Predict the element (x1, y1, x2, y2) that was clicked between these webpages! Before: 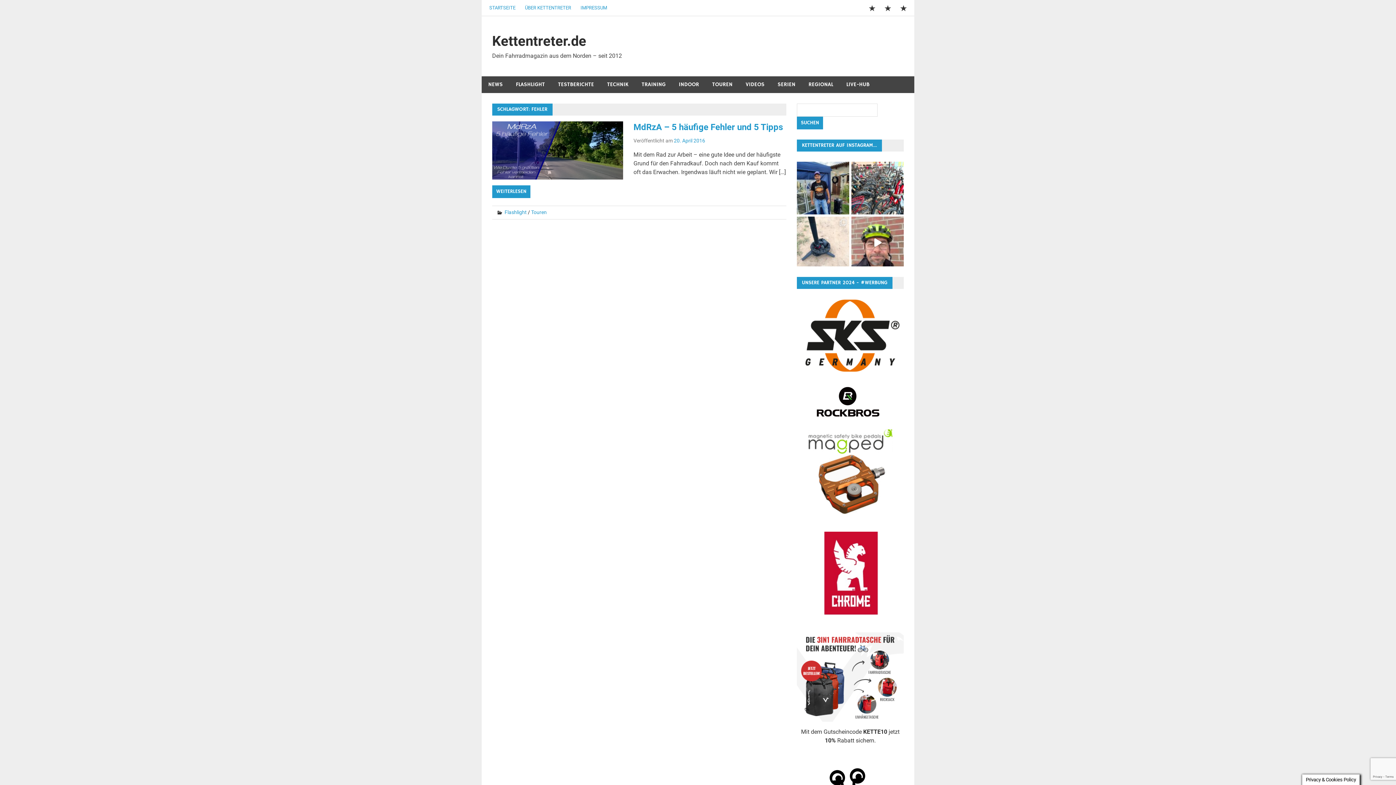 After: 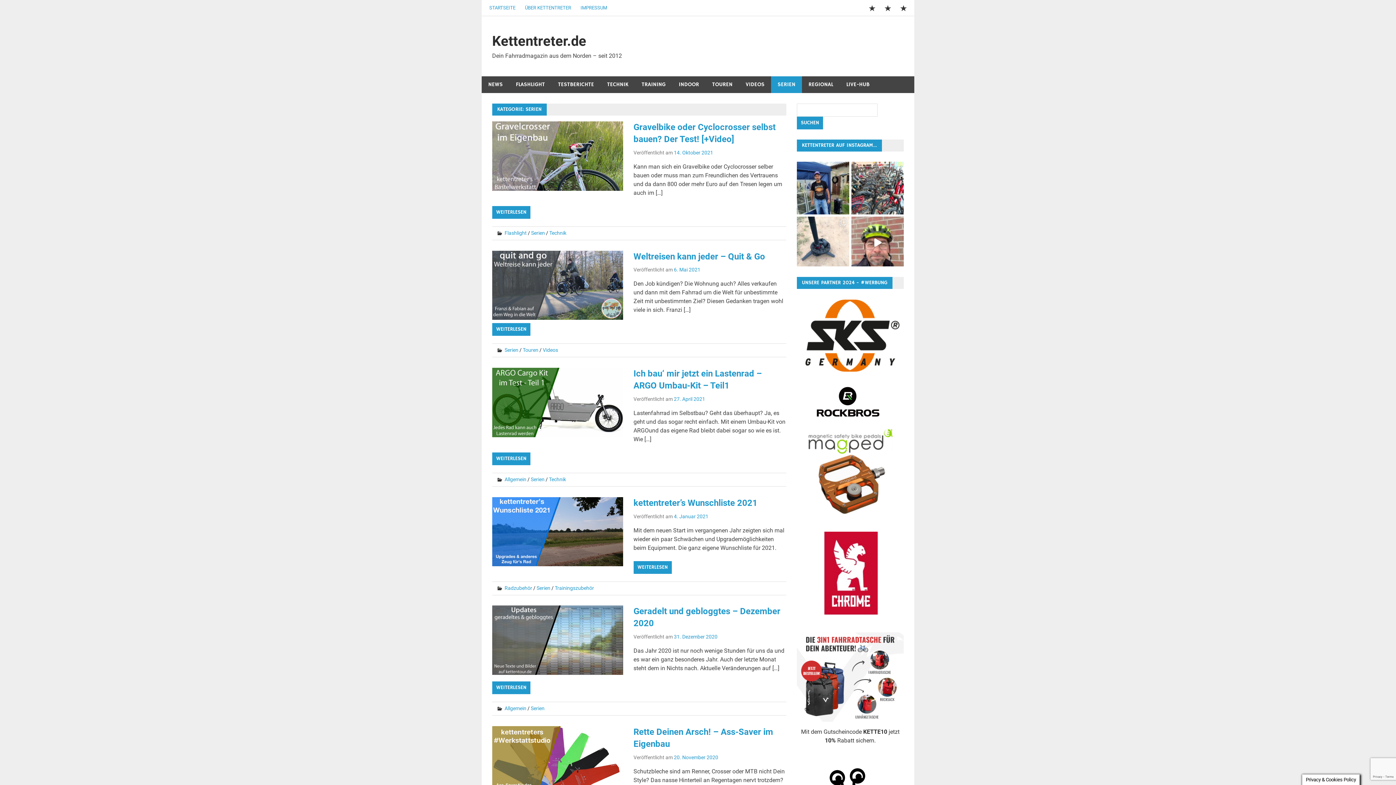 Action: label: SERIEN bbox: (771, 76, 802, 93)